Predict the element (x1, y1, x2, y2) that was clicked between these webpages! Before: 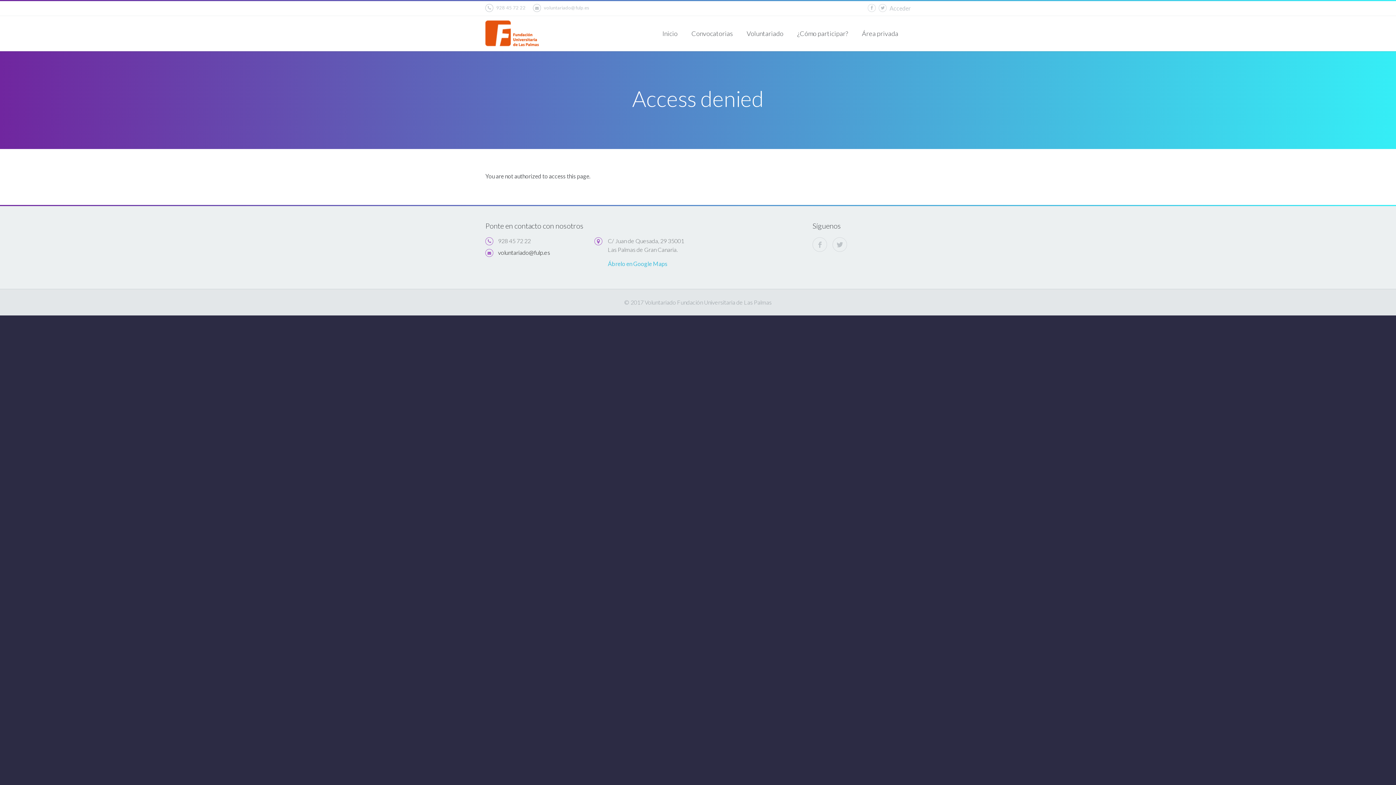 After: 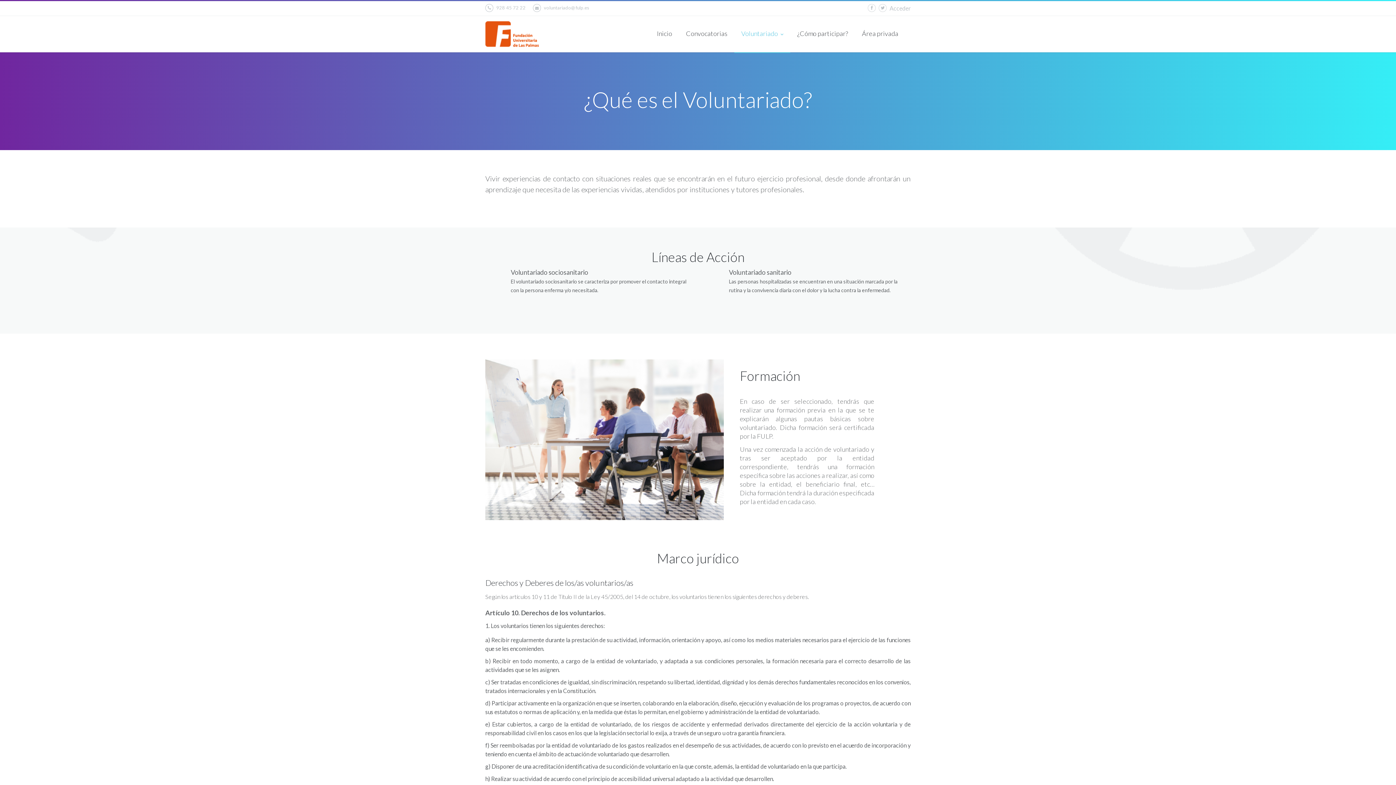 Action: label: Voluntariado bbox: (740, 16, 790, 51)